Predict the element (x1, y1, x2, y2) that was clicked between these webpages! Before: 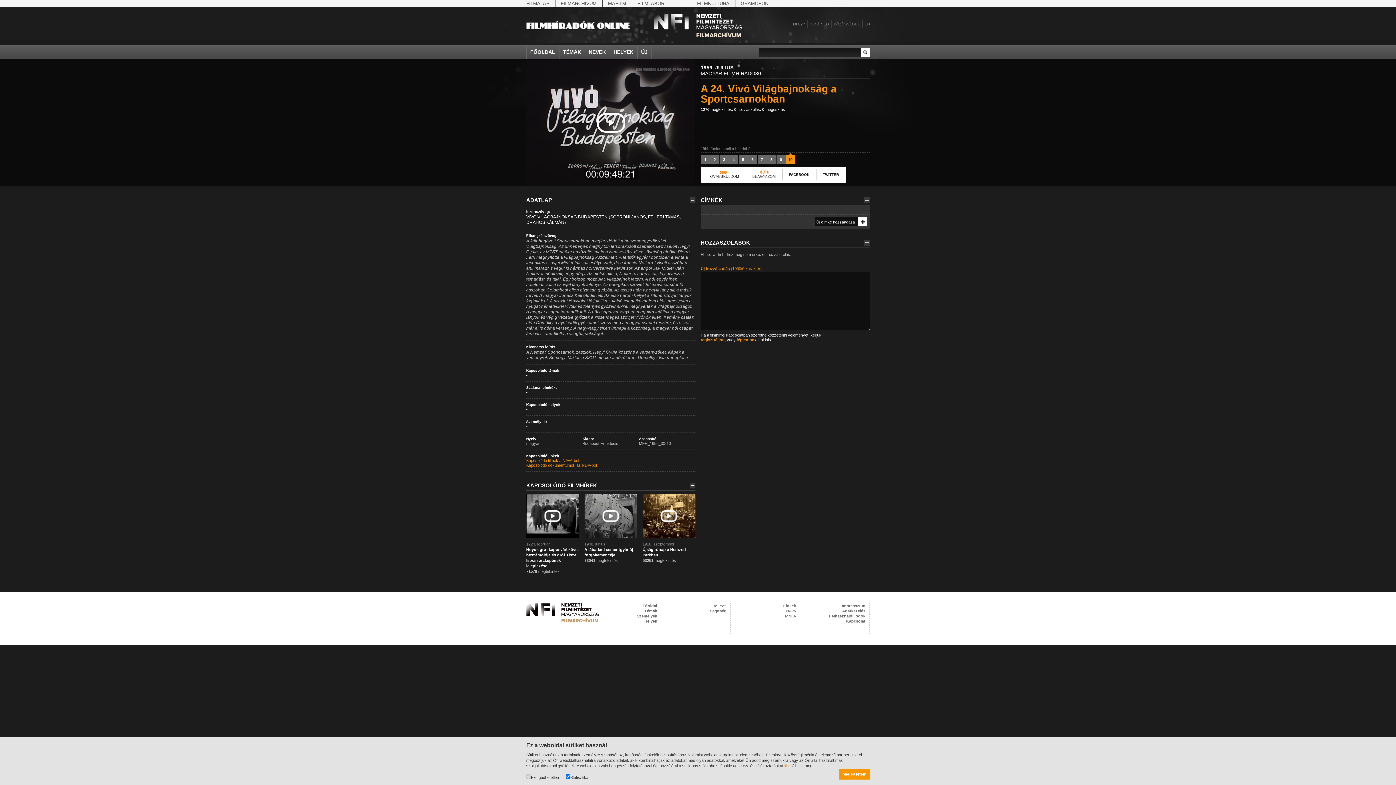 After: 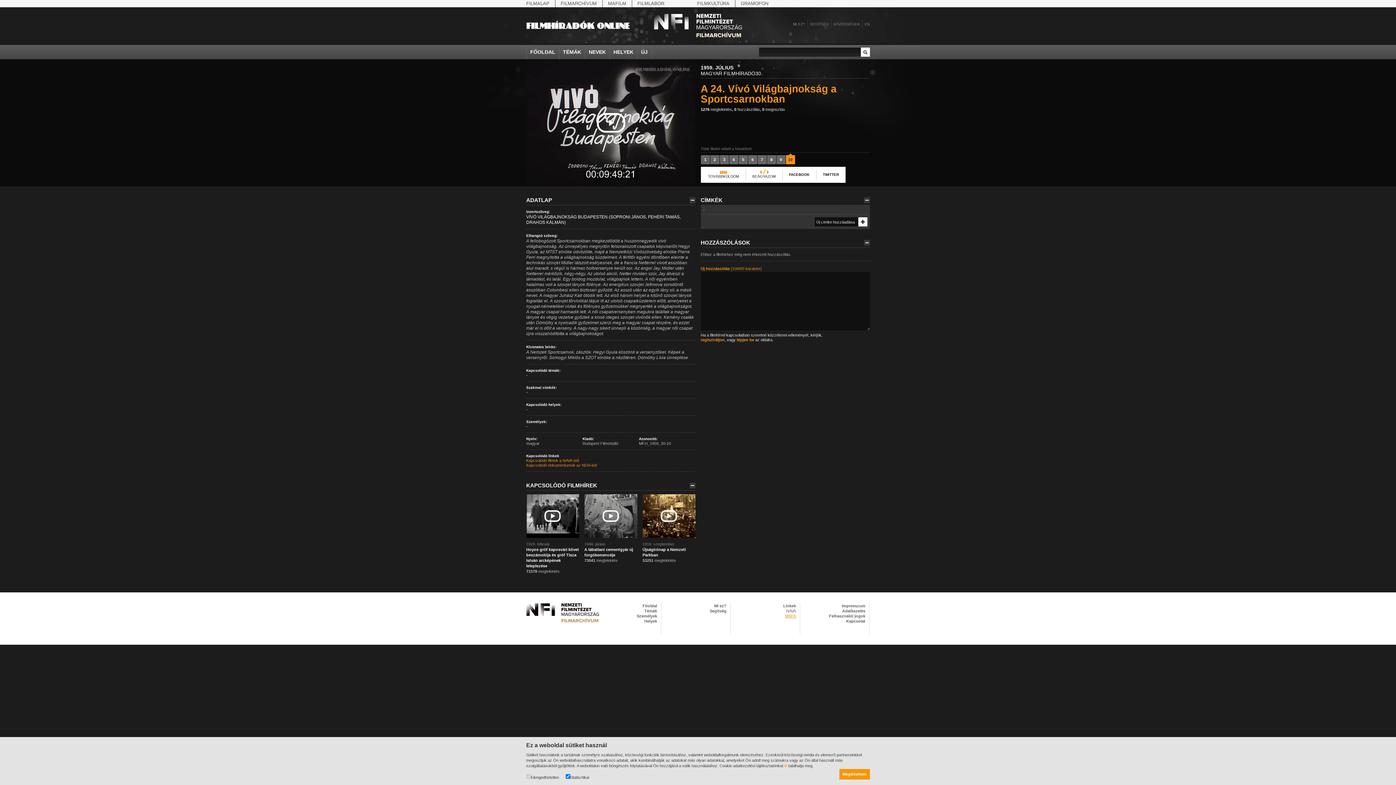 Action: bbox: (785, 614, 796, 618) label: MNFA